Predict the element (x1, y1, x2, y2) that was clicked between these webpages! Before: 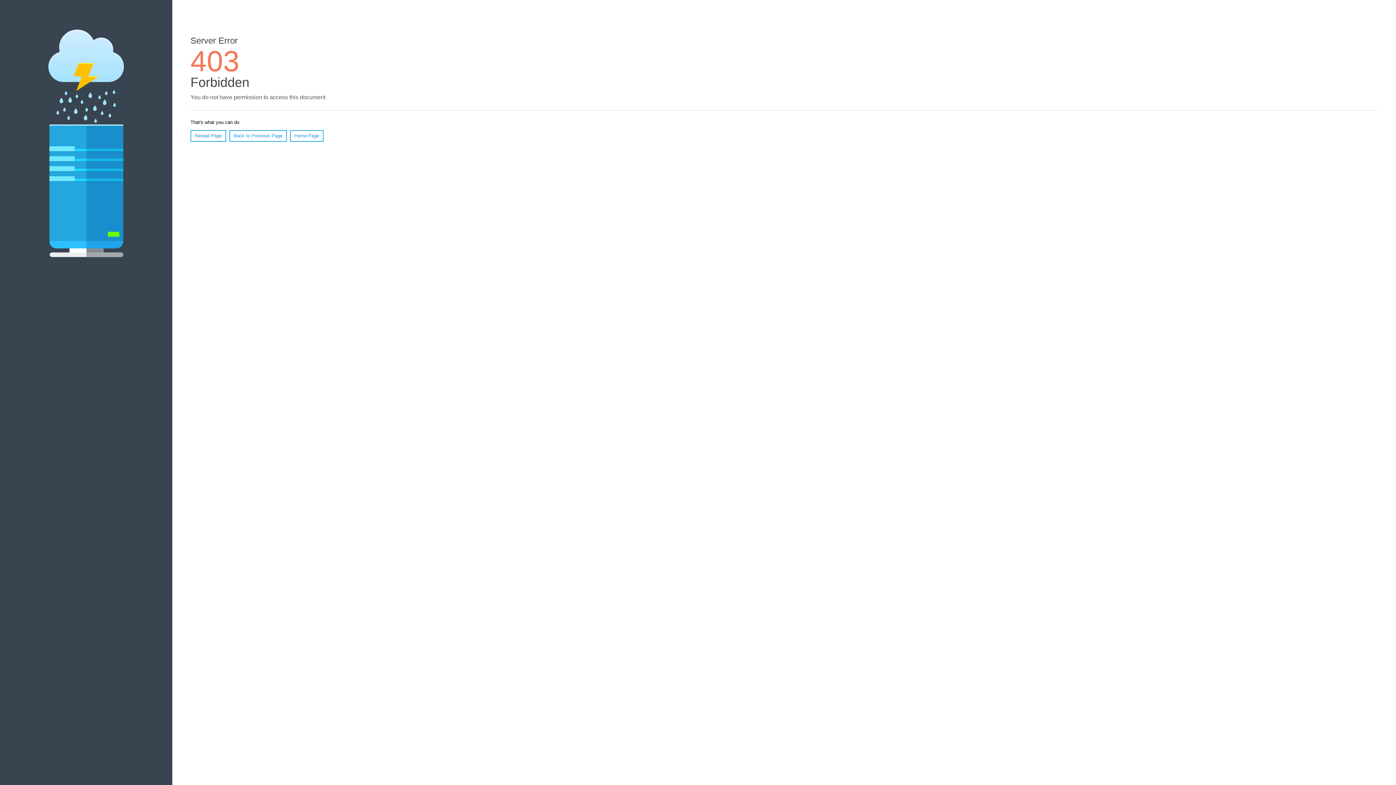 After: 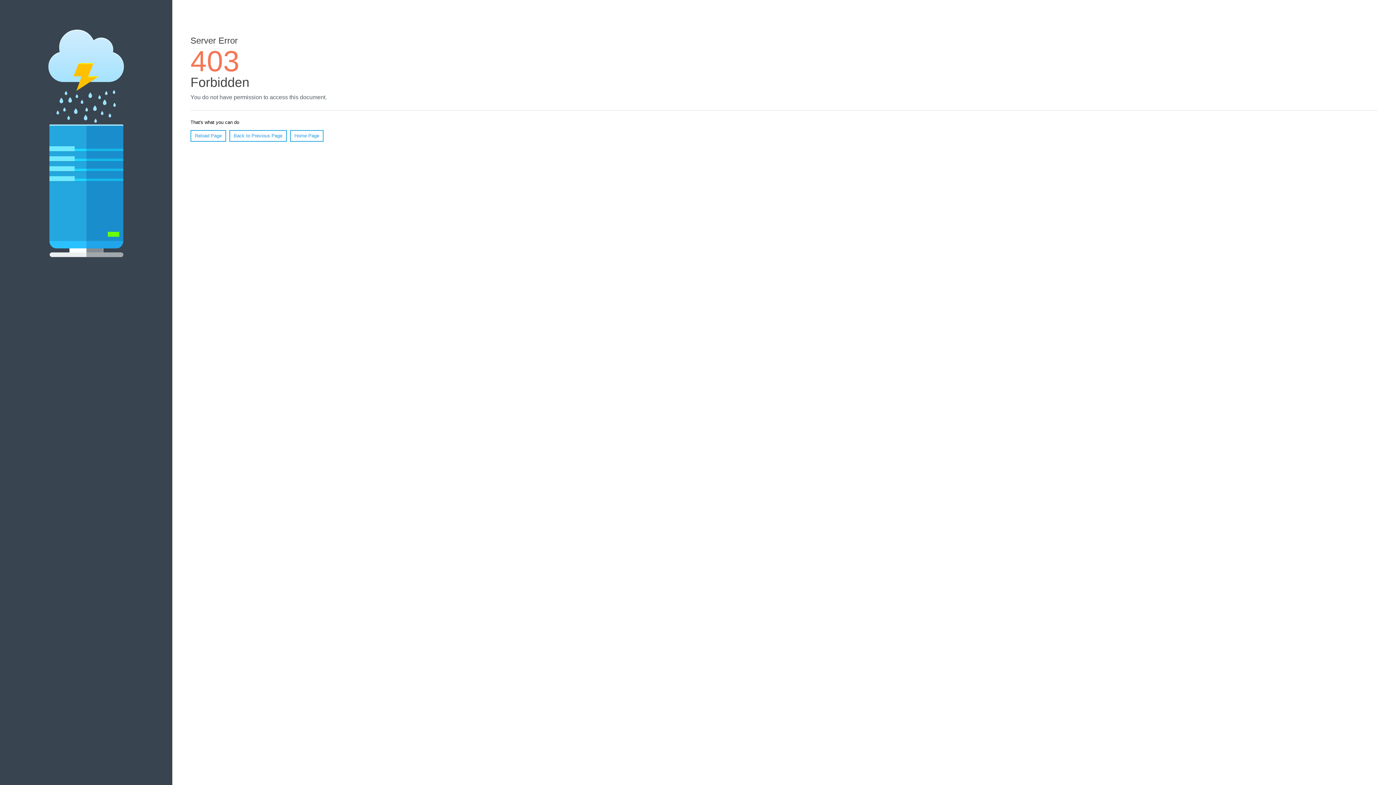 Action: bbox: (290, 130, 323, 141) label: Home Page